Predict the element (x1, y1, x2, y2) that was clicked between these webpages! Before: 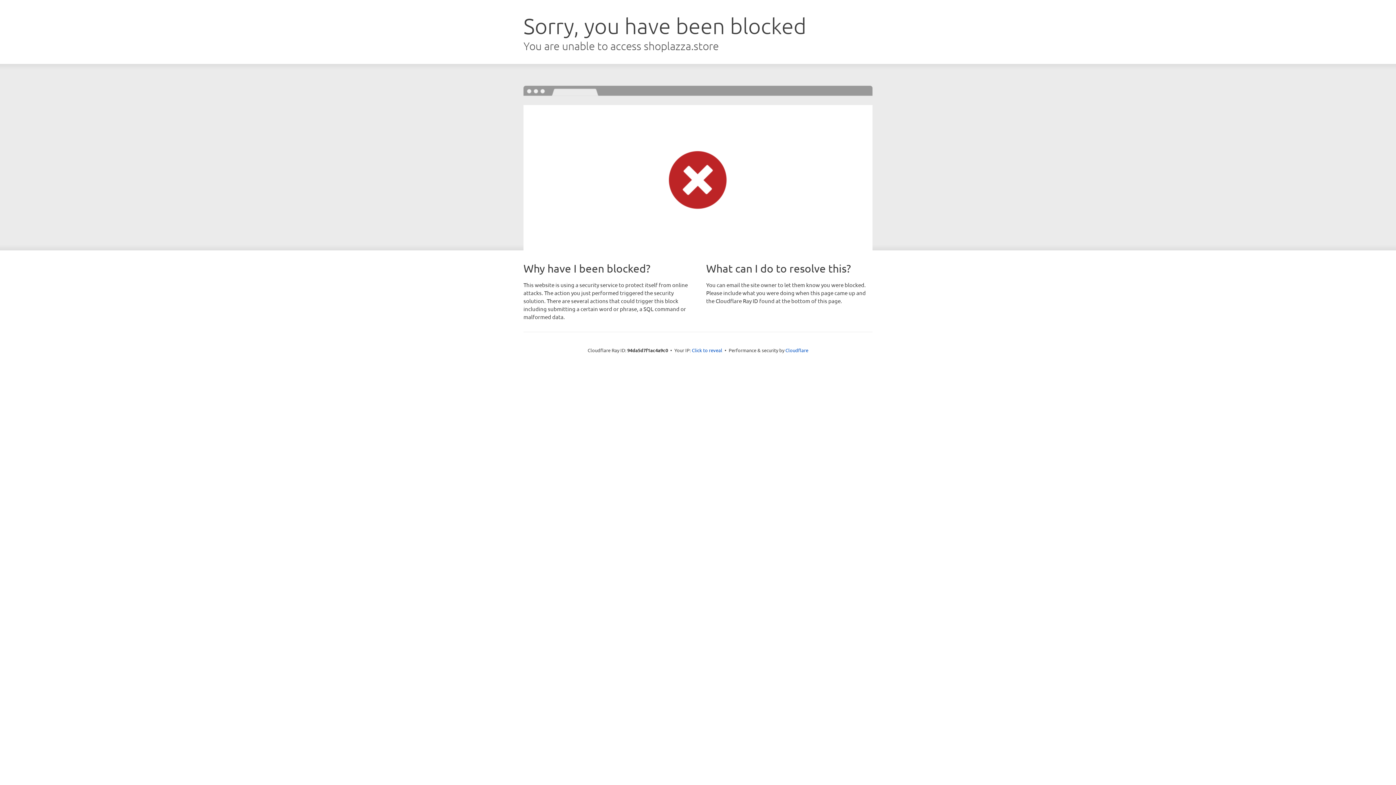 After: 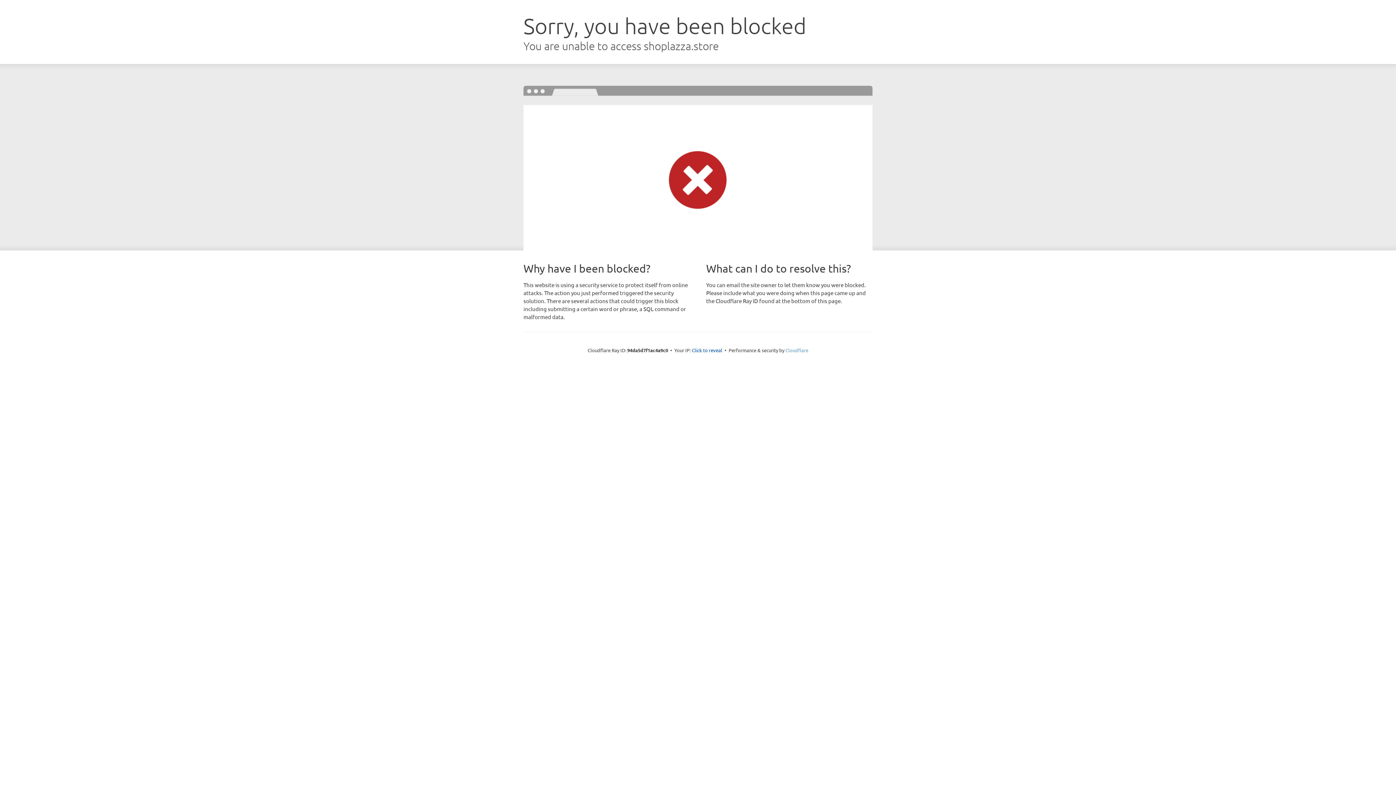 Action: label: Cloudflare bbox: (785, 347, 808, 353)